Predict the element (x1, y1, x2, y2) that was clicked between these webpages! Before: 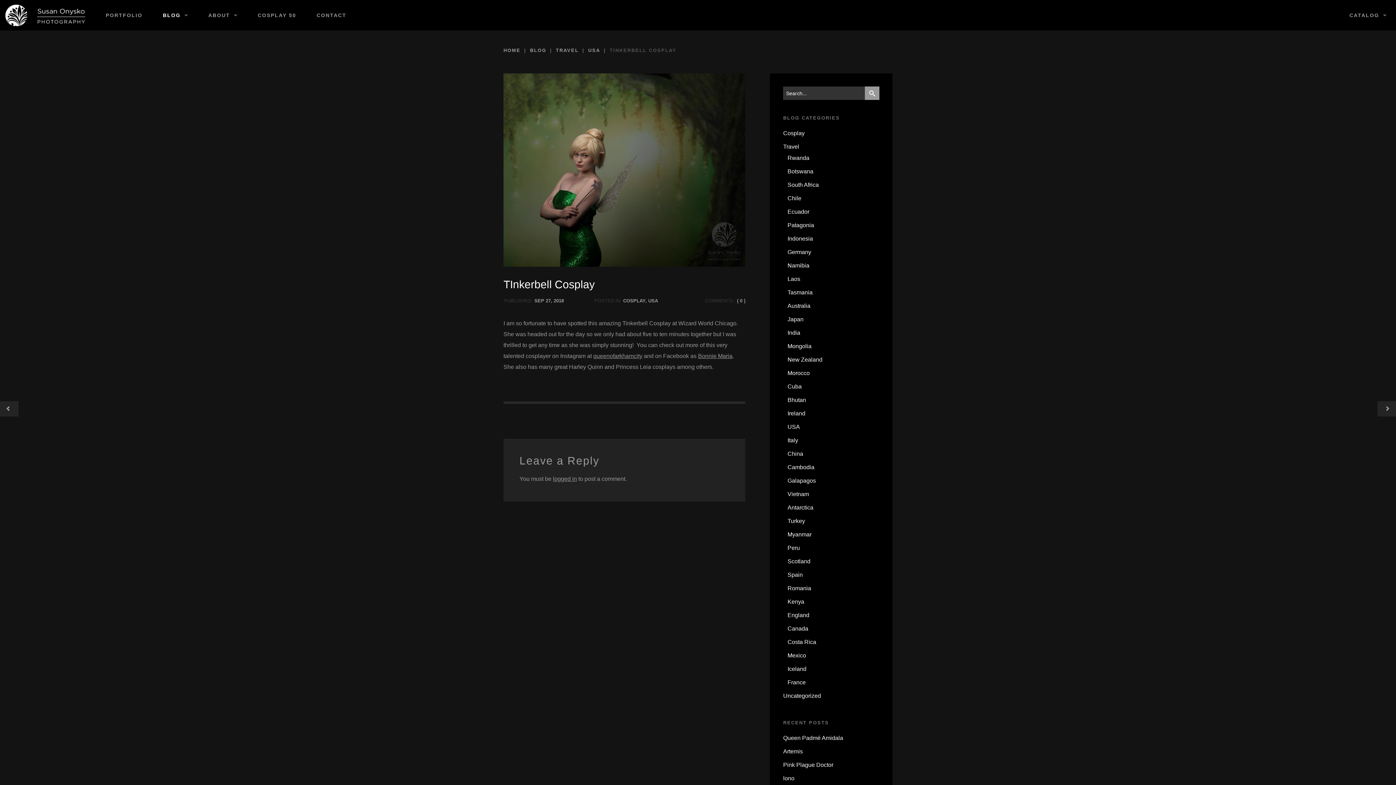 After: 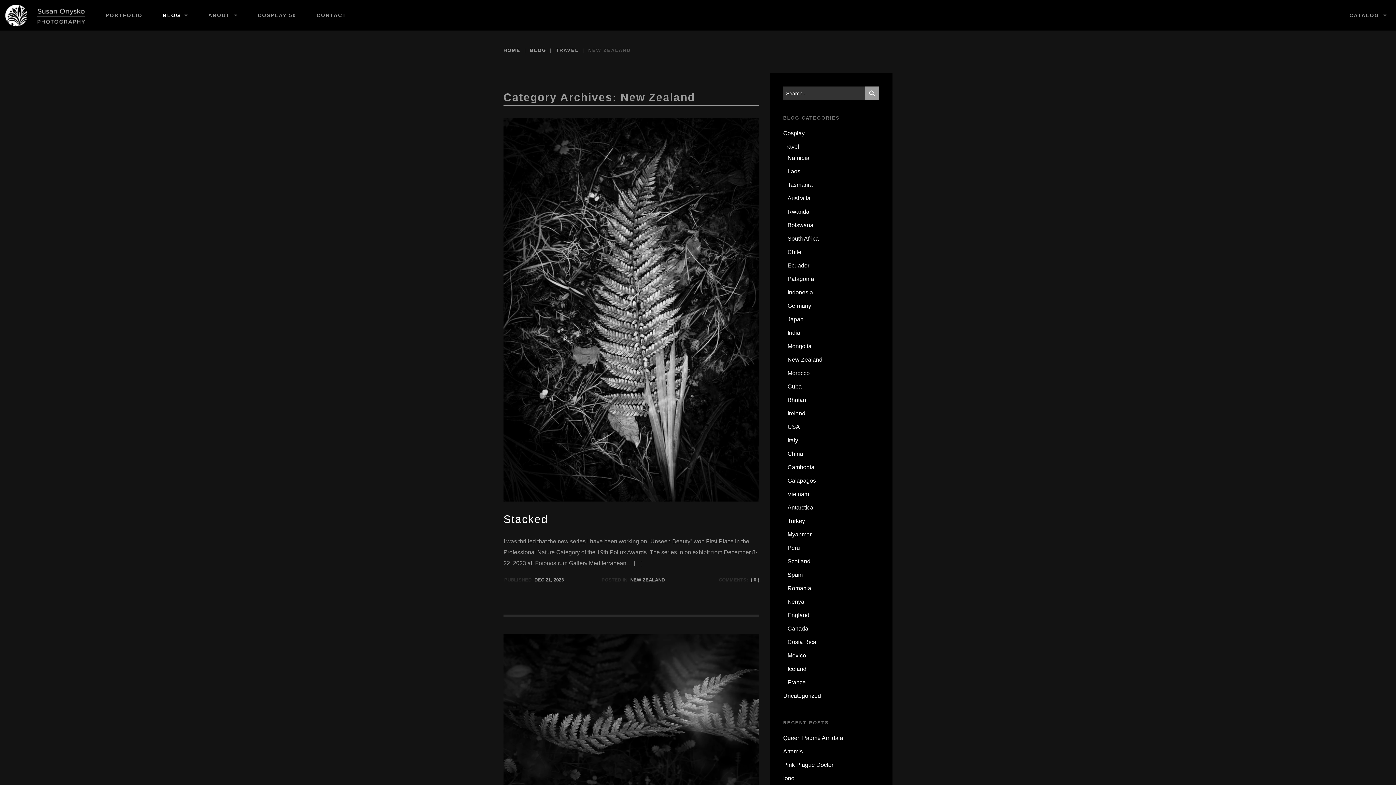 Action: label: New Zealand bbox: (787, 356, 822, 362)